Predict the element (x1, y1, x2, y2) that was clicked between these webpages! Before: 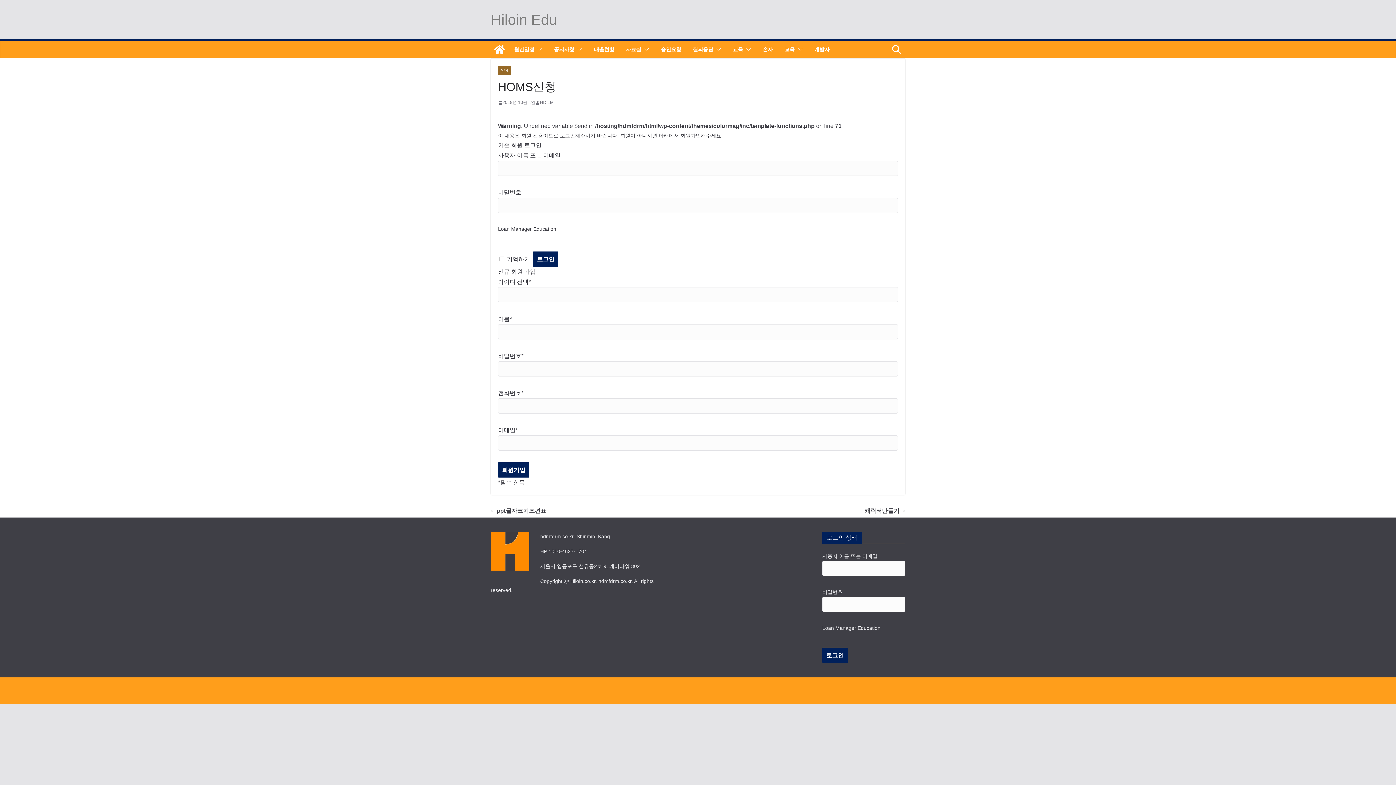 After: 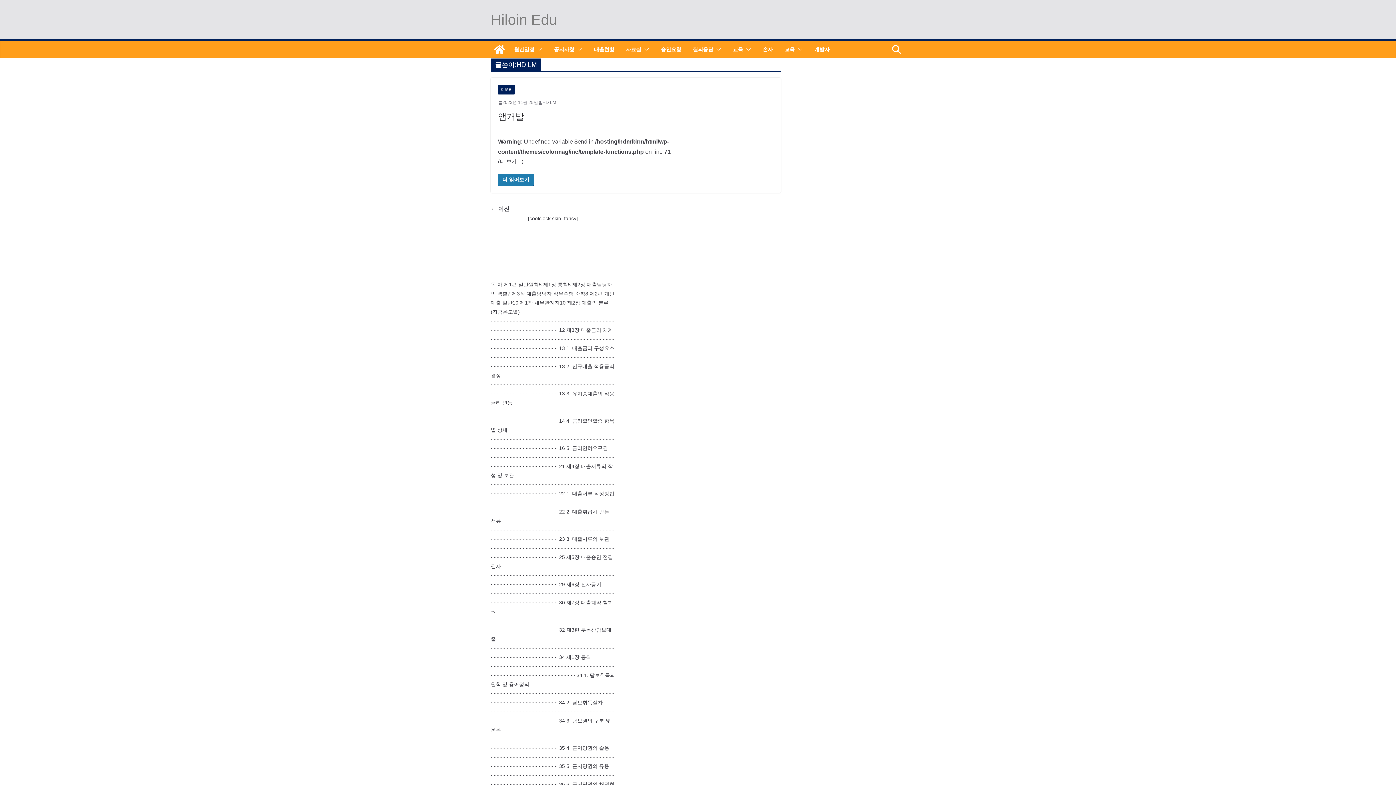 Action: label: HD LM bbox: (540, 98, 553, 106)